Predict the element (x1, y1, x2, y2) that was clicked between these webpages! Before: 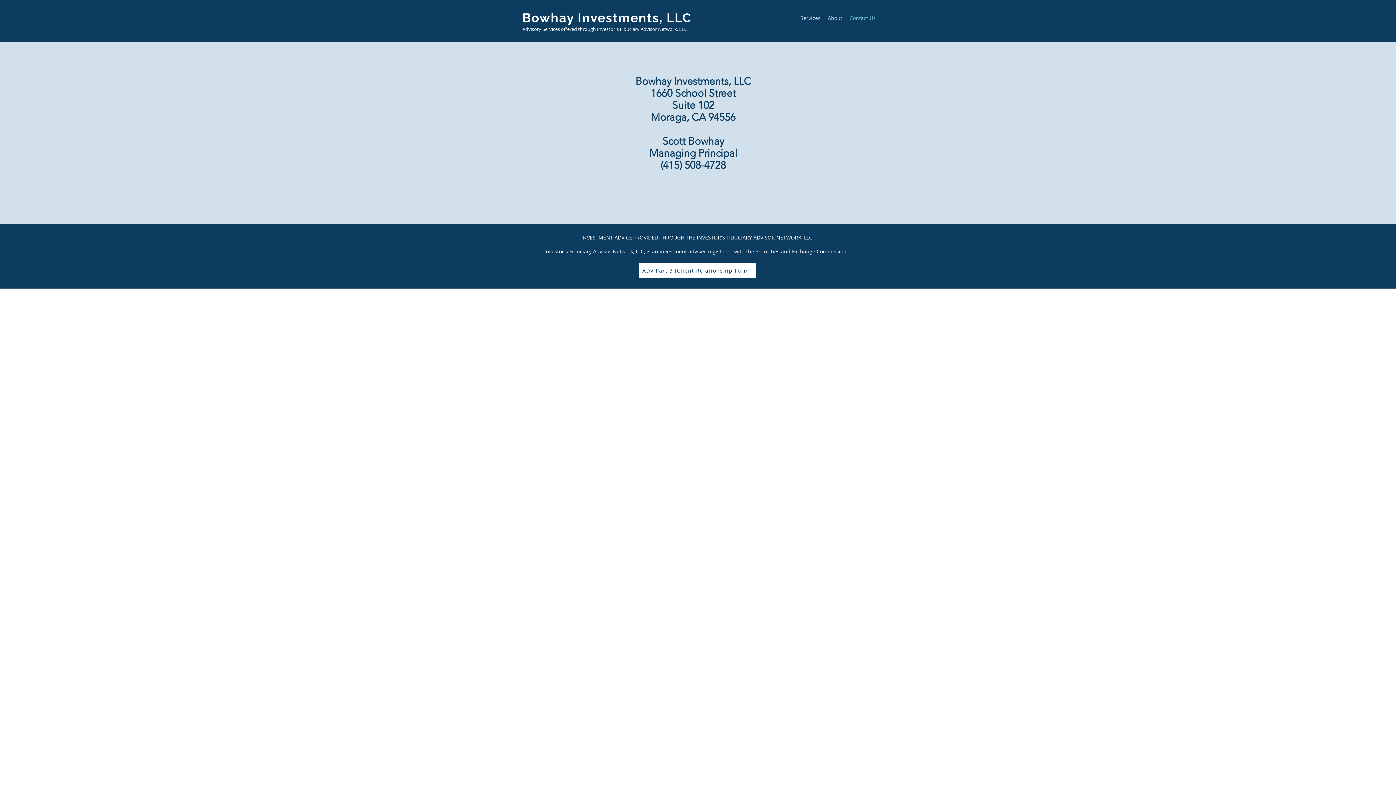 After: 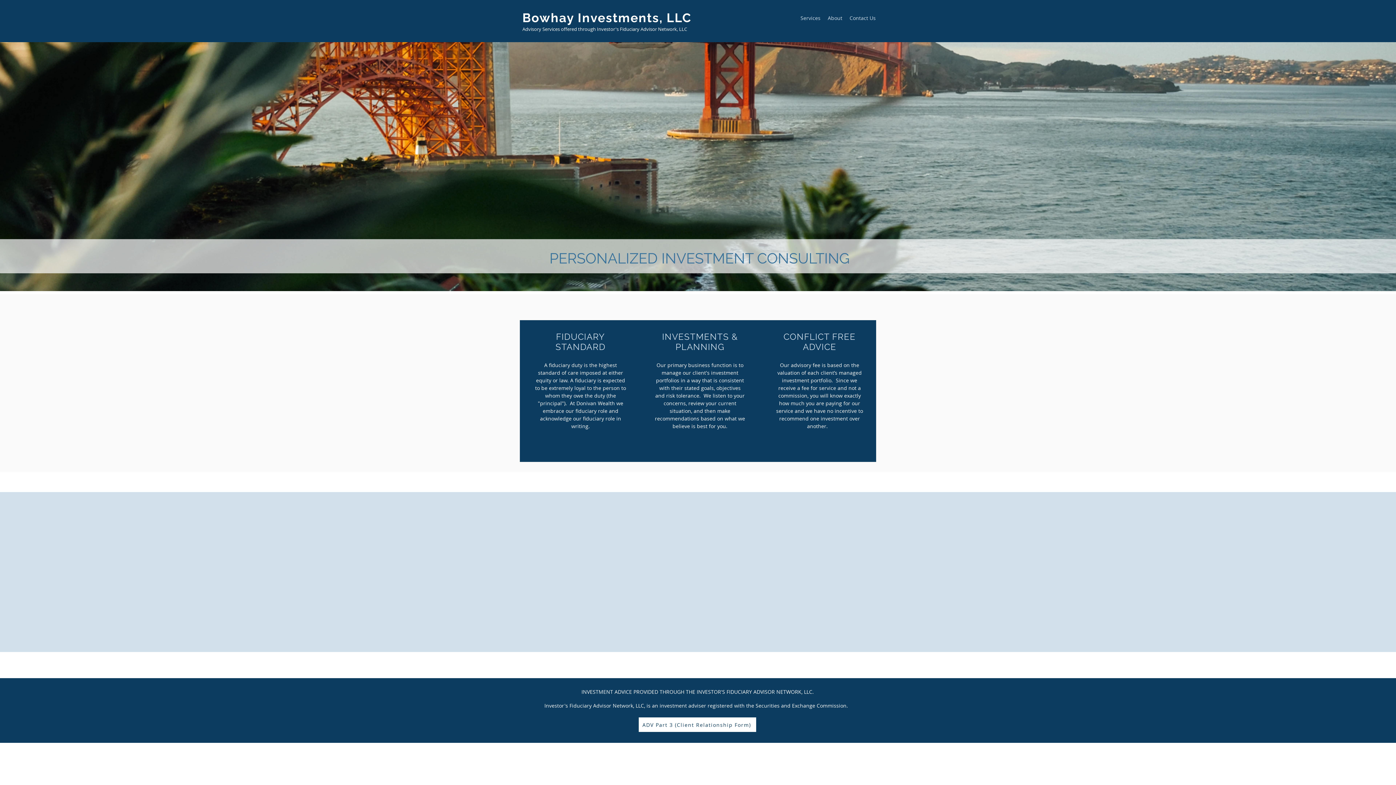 Action: label: Bowhay Investments, LLC bbox: (522, 10, 691, 25)